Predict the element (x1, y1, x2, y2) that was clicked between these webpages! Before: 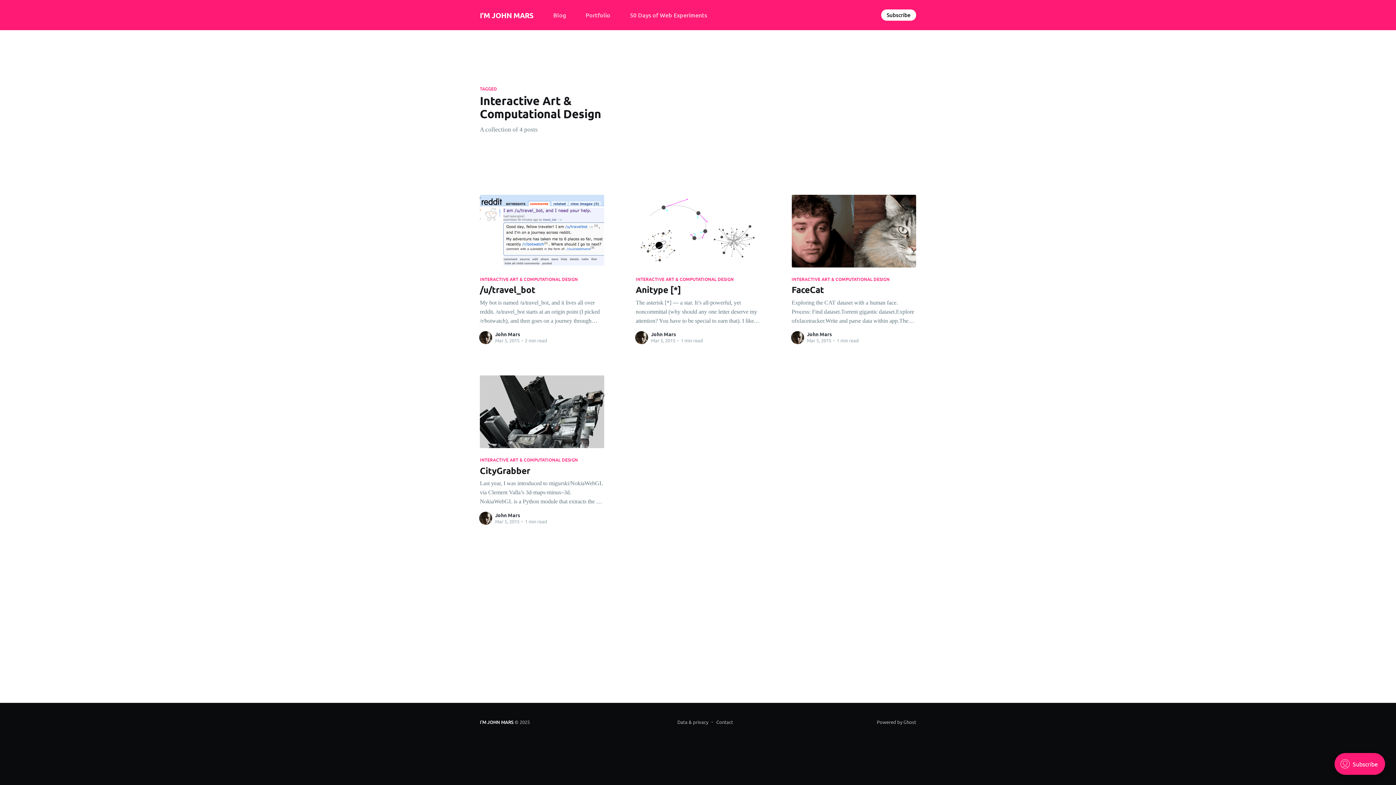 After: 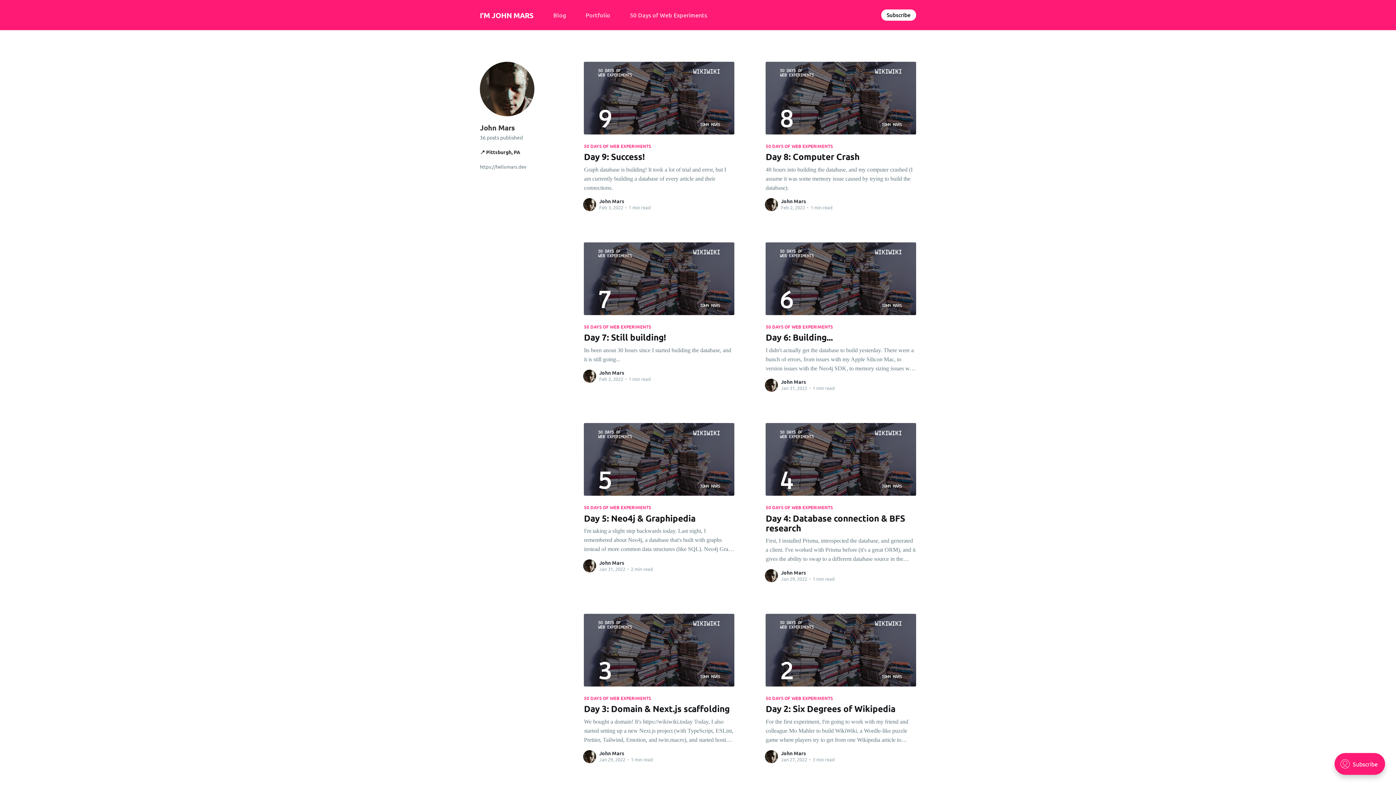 Action: bbox: (651, 331, 676, 337) label: John Mars